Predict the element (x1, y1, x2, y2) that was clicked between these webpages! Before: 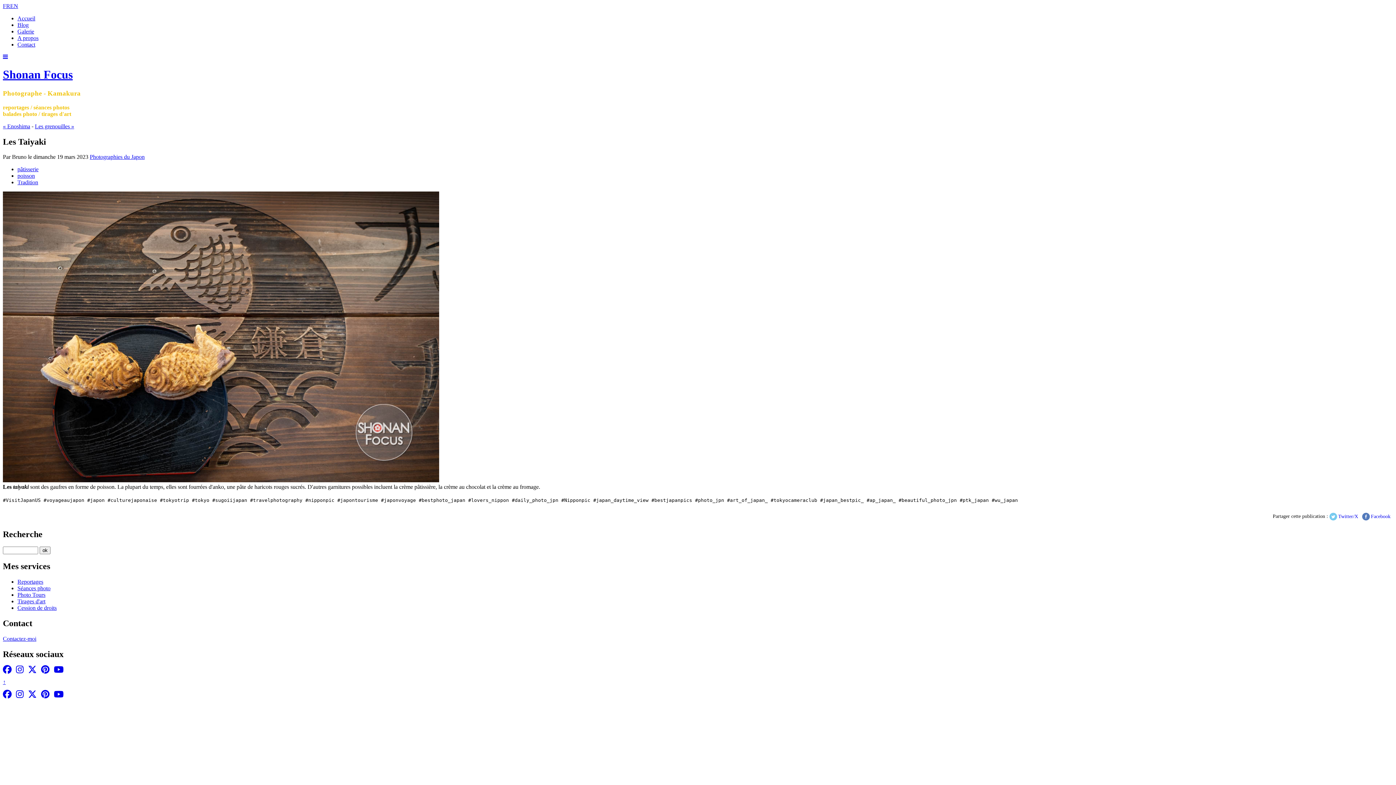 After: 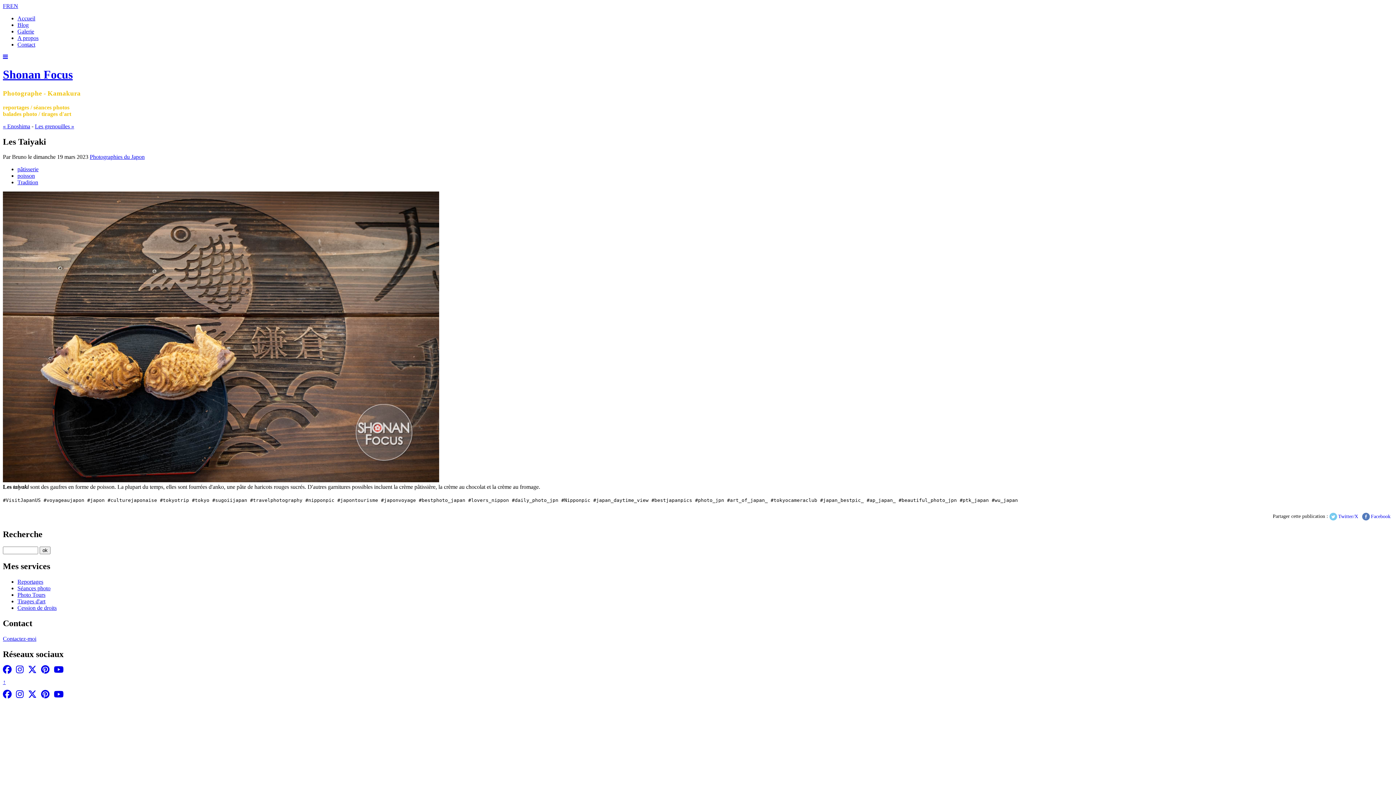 Action: bbox: (28, 691, 36, 697)